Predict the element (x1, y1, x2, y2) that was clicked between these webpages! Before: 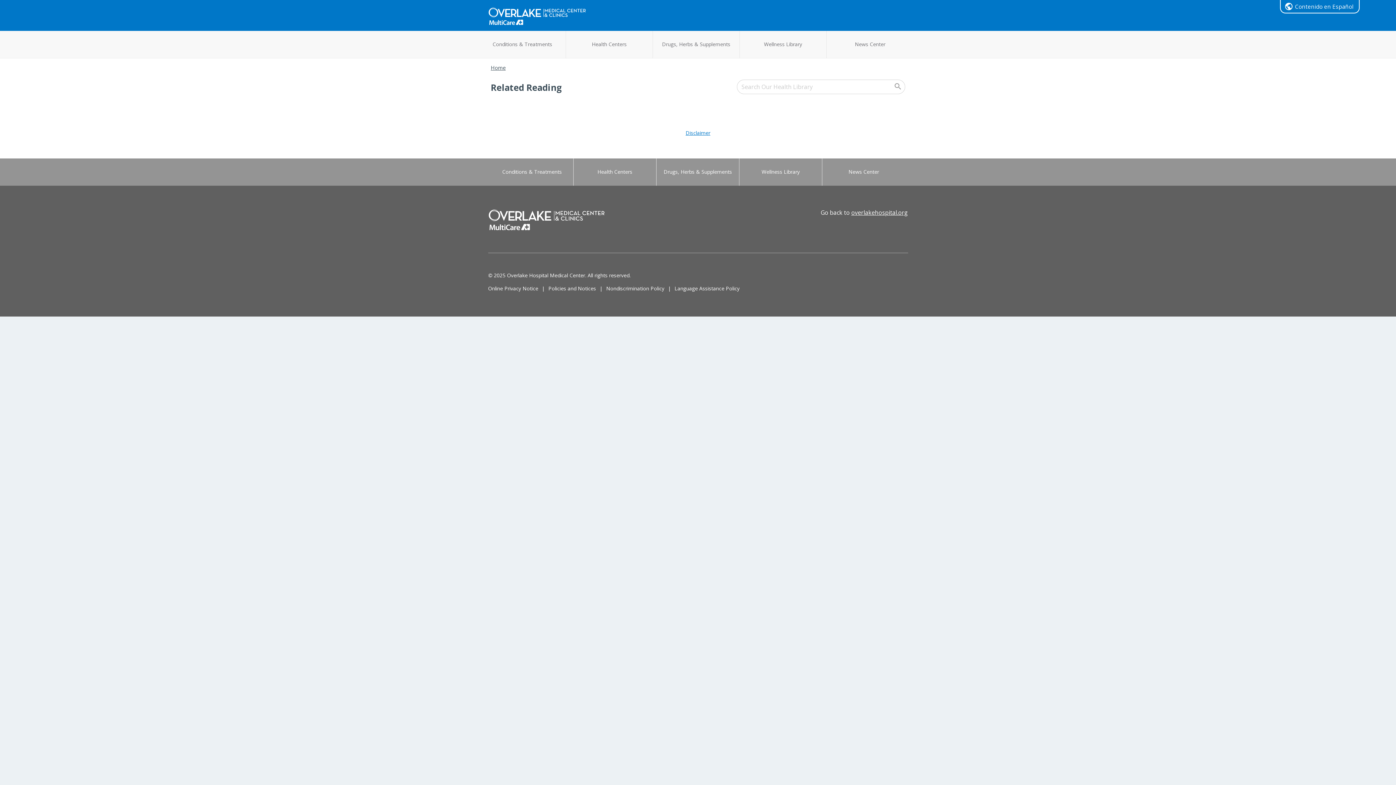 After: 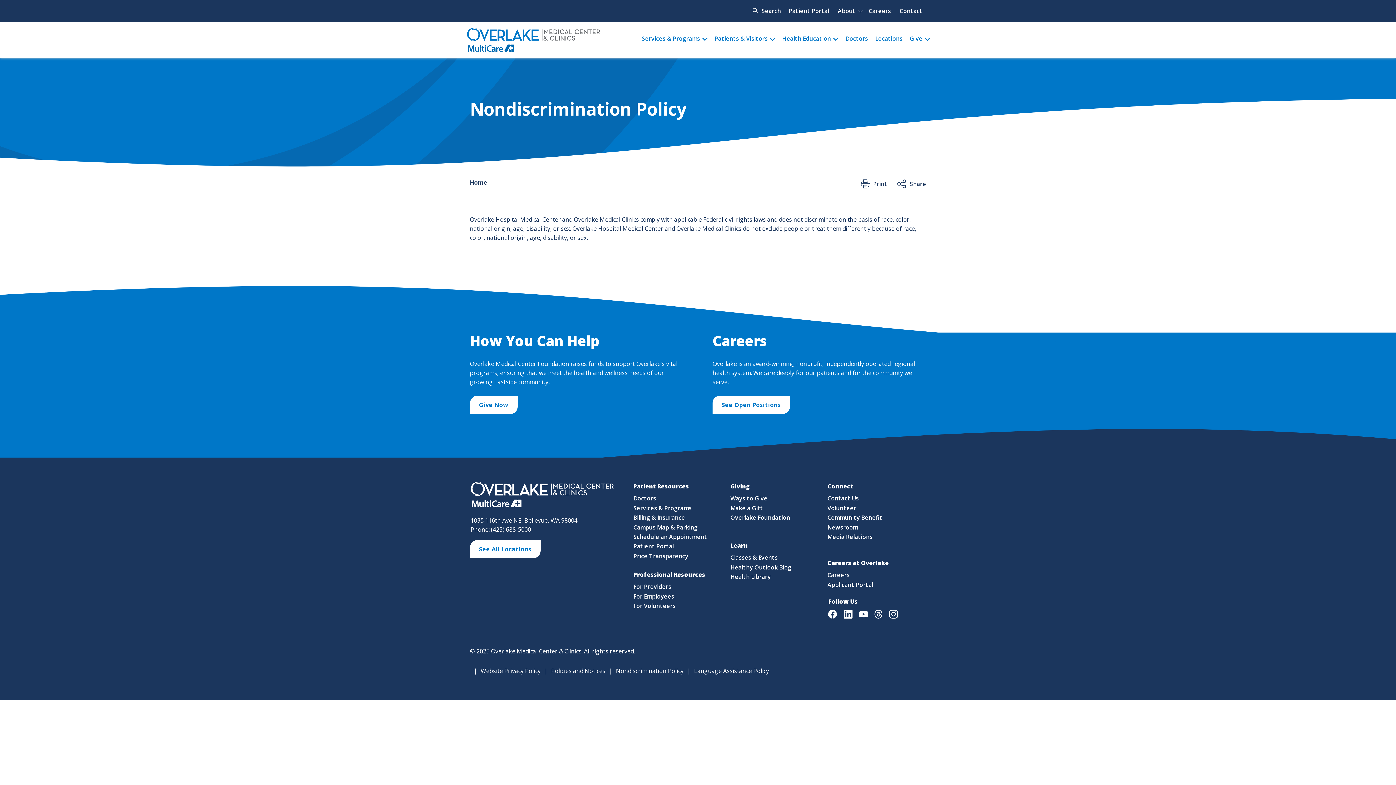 Action: label: Nondiscrimination Policy bbox: (606, 282, 664, 294)